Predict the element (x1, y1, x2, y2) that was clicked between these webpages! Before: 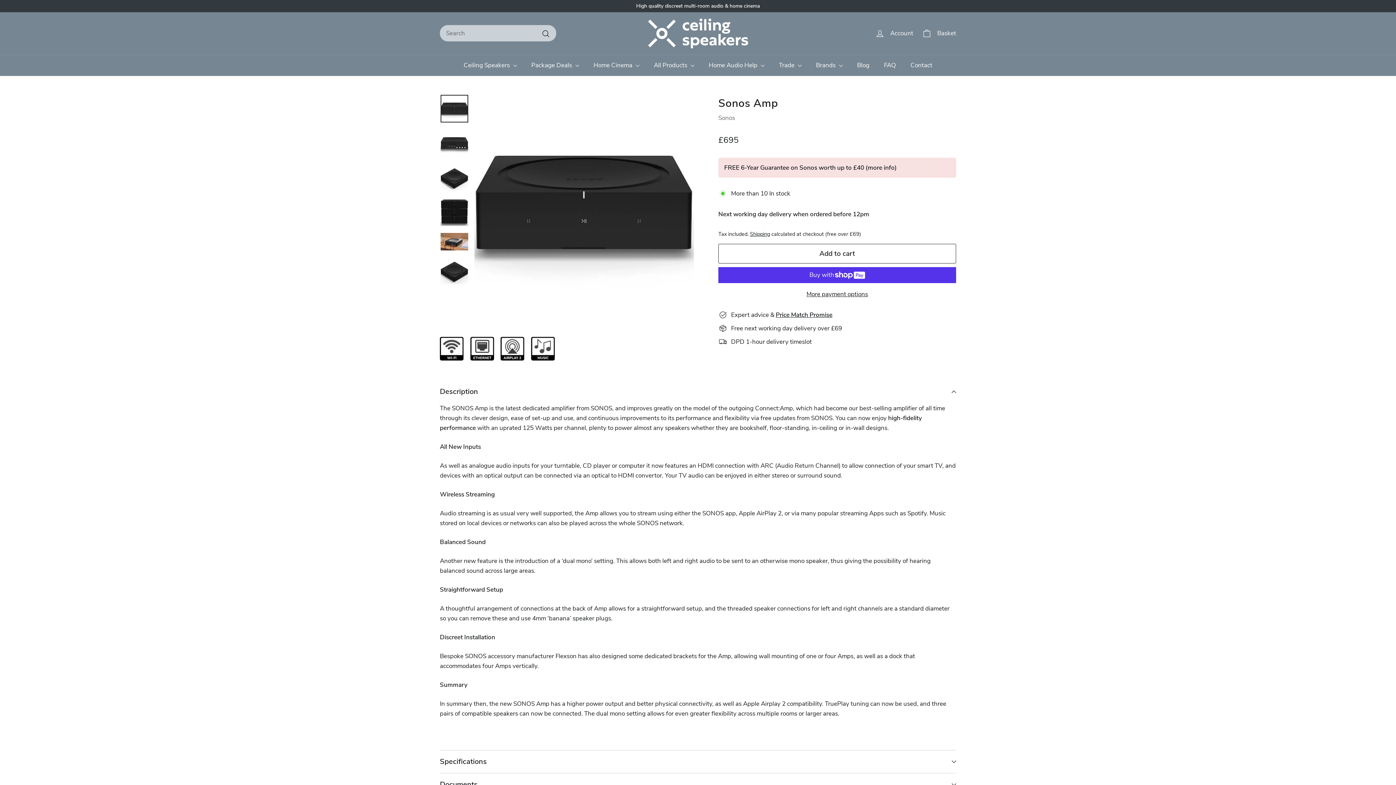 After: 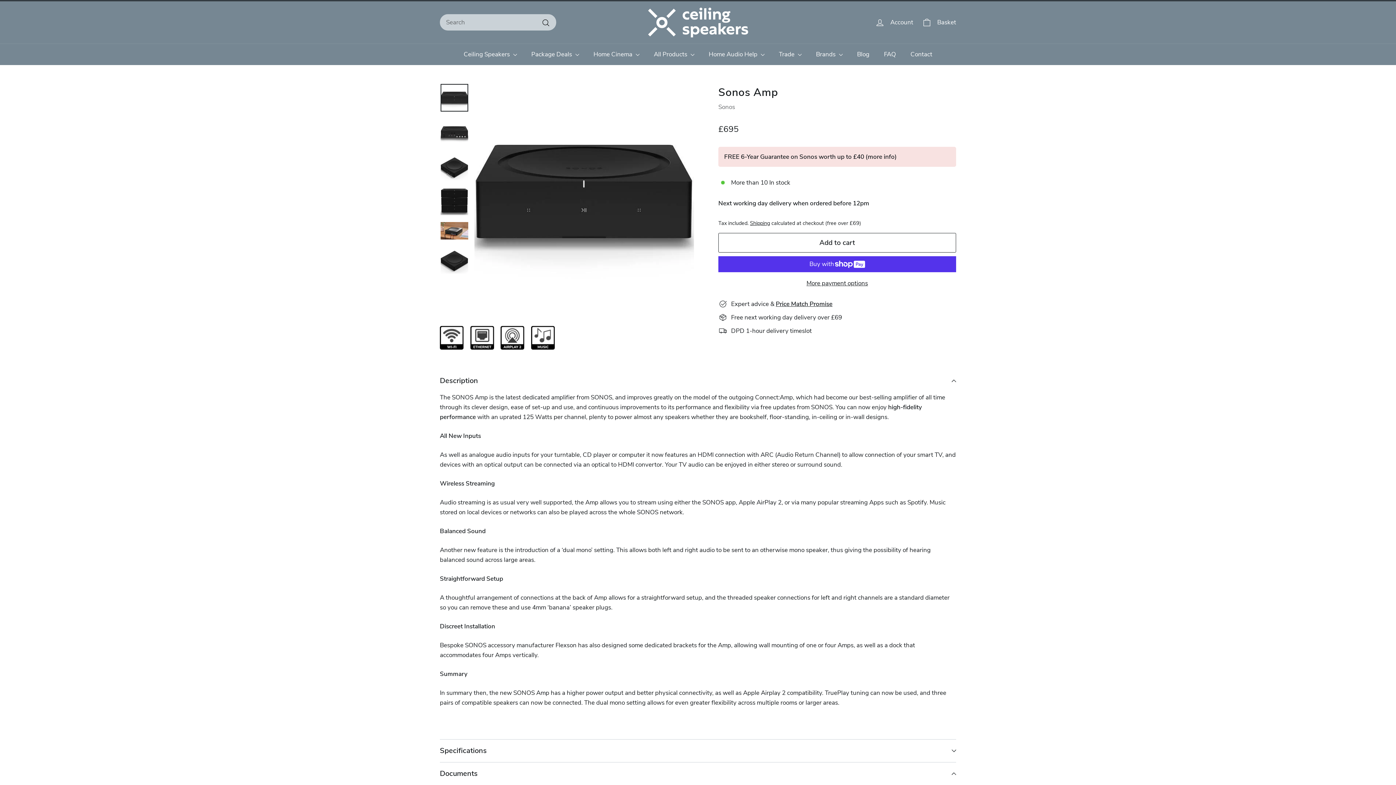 Action: bbox: (440, 773, 956, 796) label: Documents